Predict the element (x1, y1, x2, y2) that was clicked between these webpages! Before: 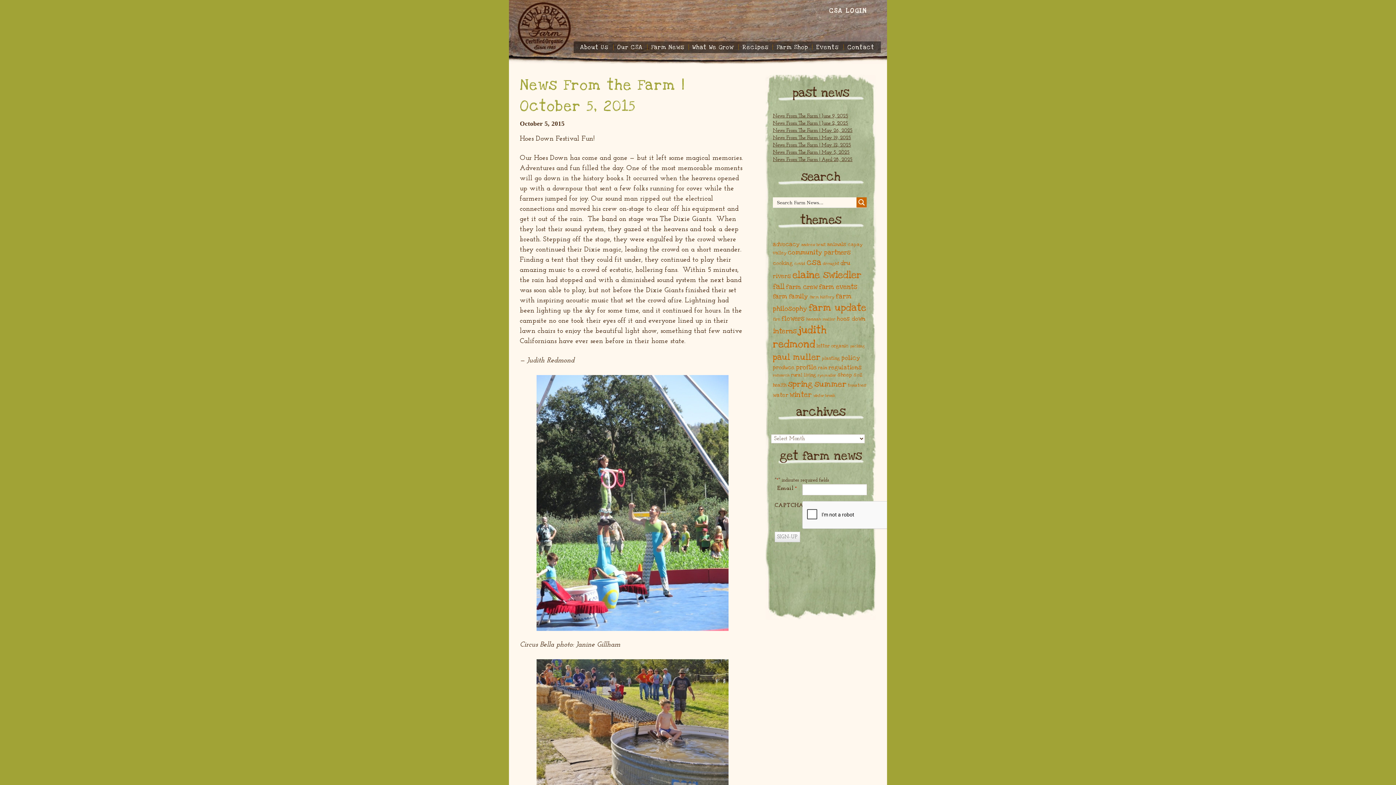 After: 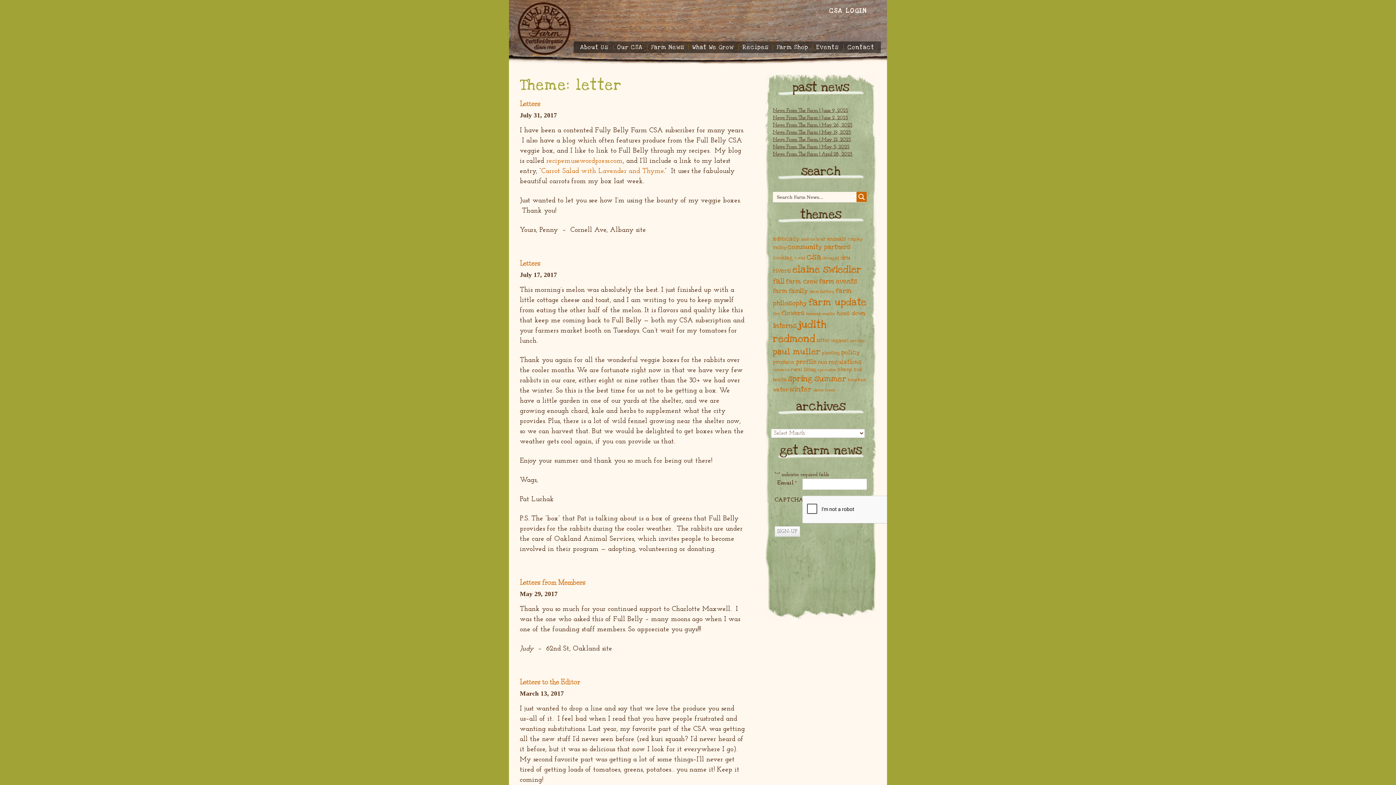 Action: label: letter (16 items) bbox: (816, 342, 829, 349)